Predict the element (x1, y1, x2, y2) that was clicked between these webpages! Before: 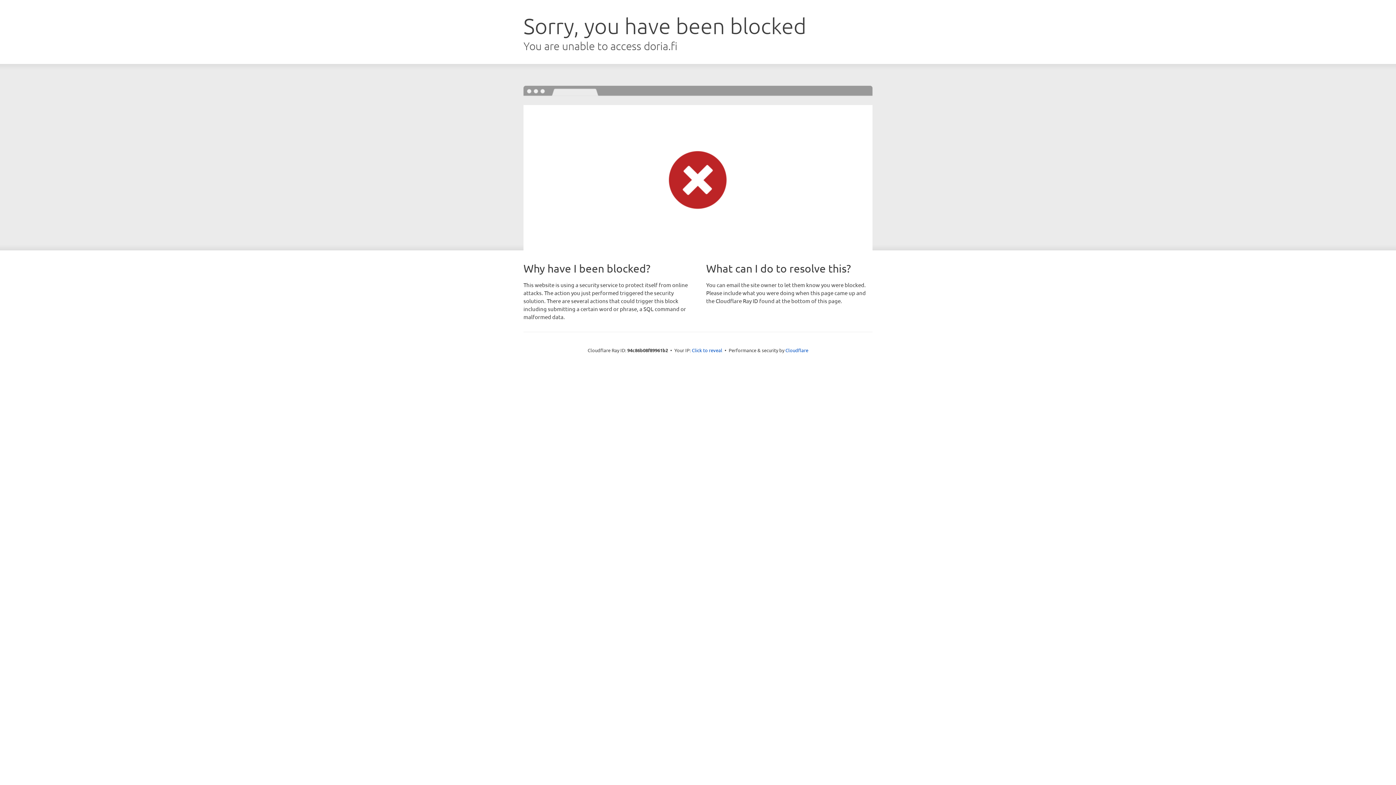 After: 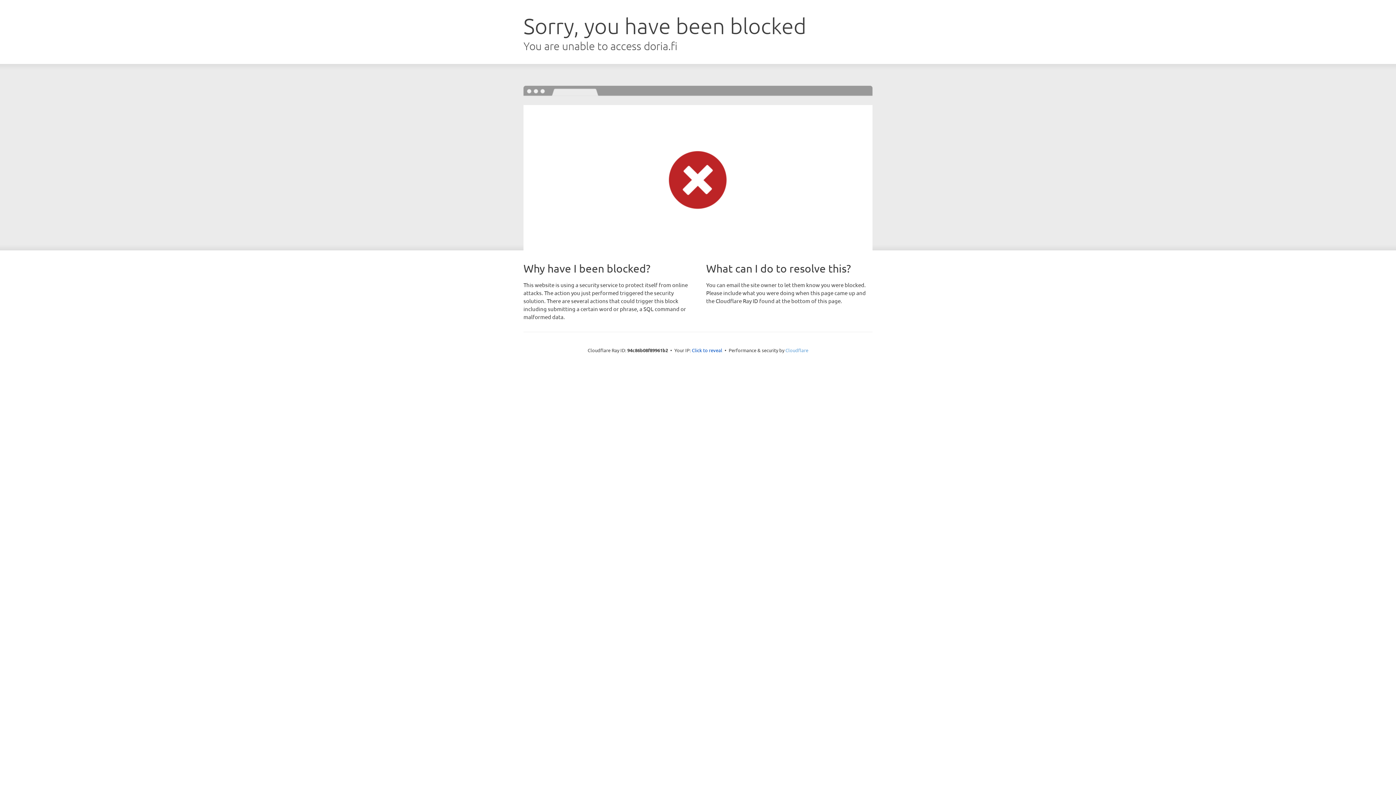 Action: label: Cloudflare bbox: (785, 347, 808, 353)